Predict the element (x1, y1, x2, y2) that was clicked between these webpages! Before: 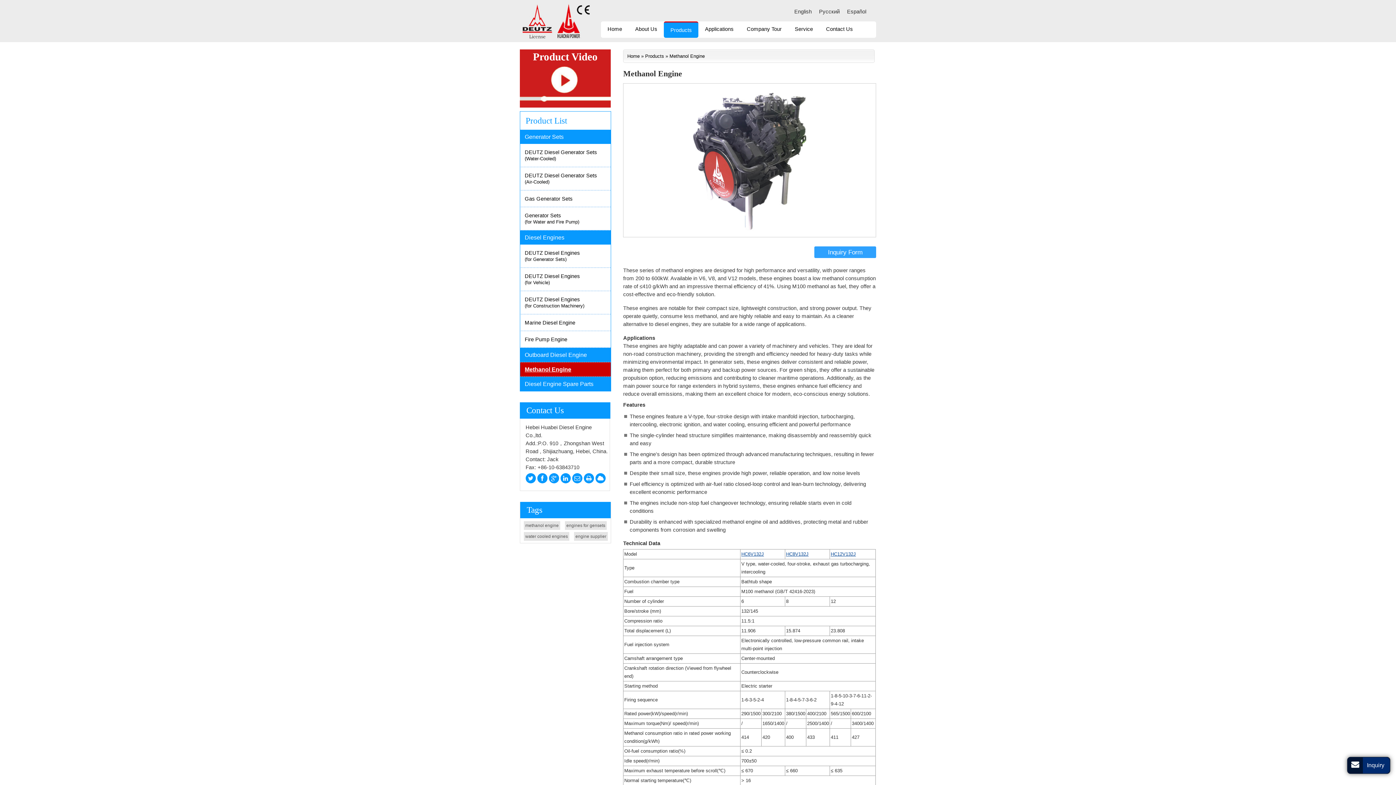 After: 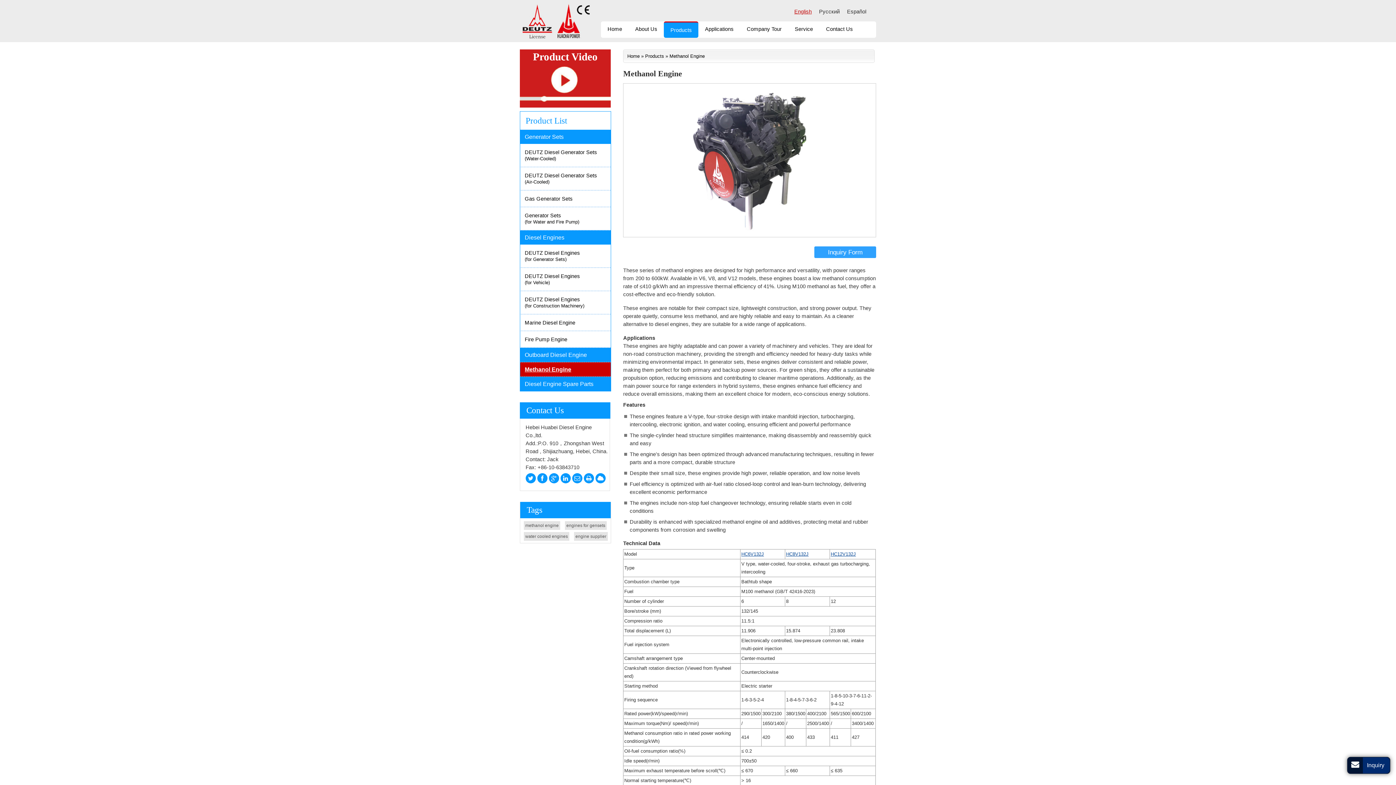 Action: bbox: (787, 7, 812, 16) label: English